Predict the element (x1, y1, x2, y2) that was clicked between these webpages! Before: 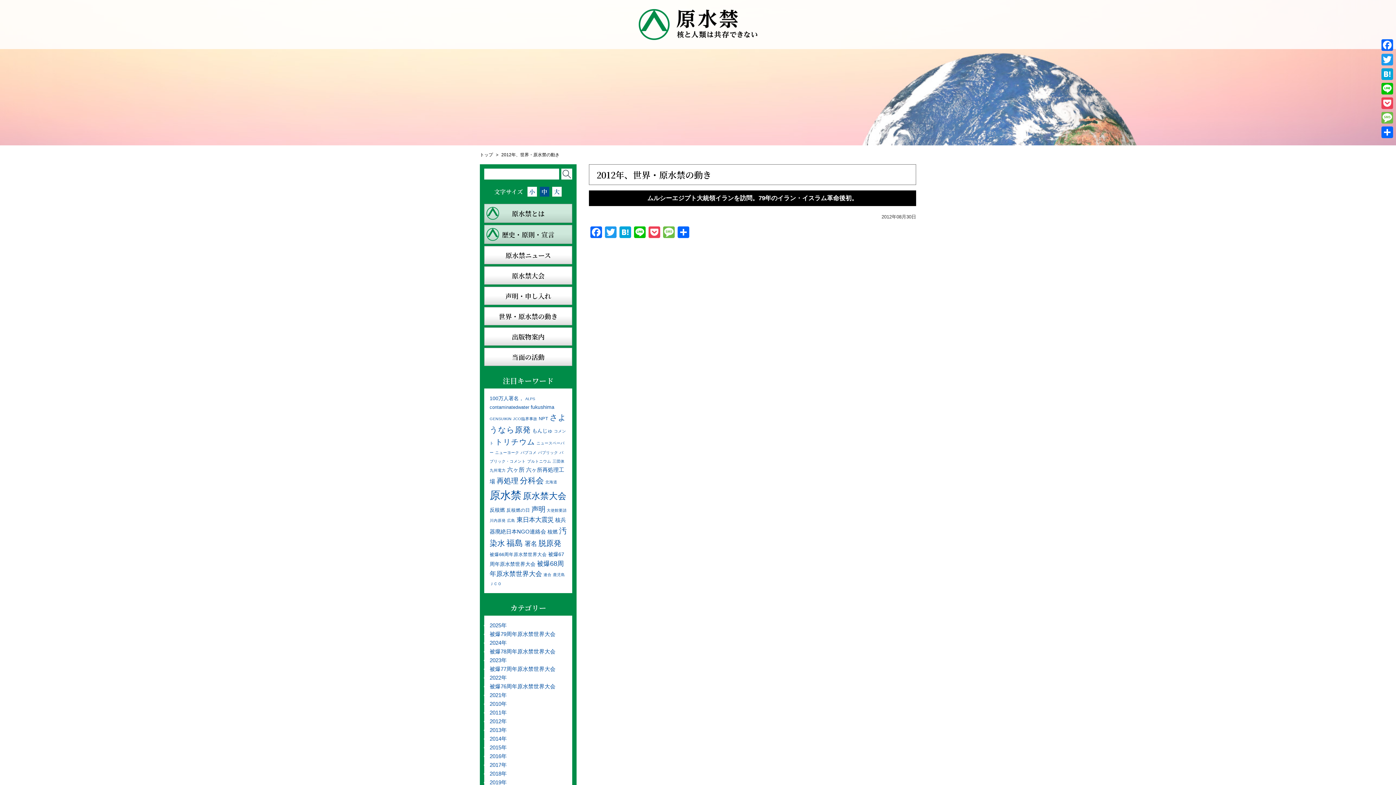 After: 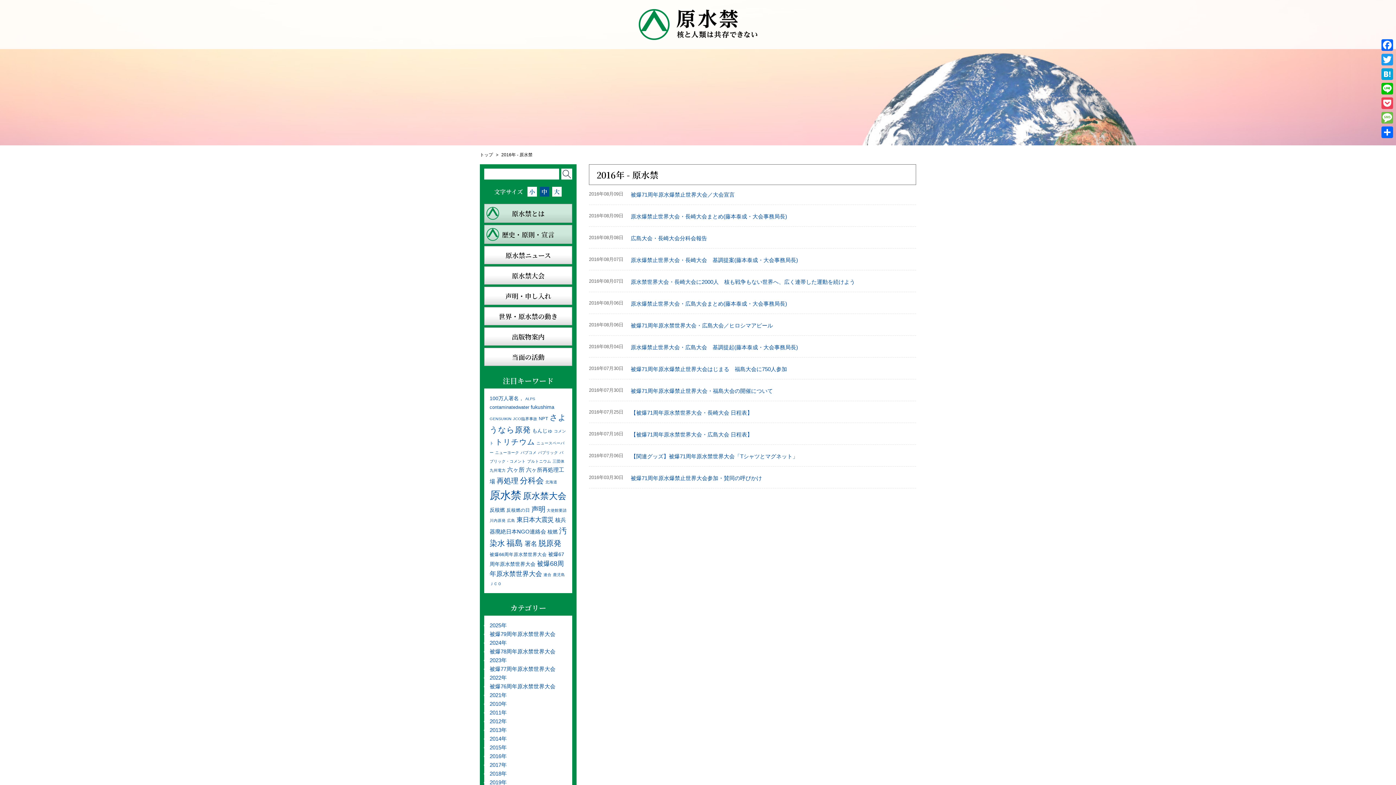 Action: label: 2016年 bbox: (489, 753, 506, 759)